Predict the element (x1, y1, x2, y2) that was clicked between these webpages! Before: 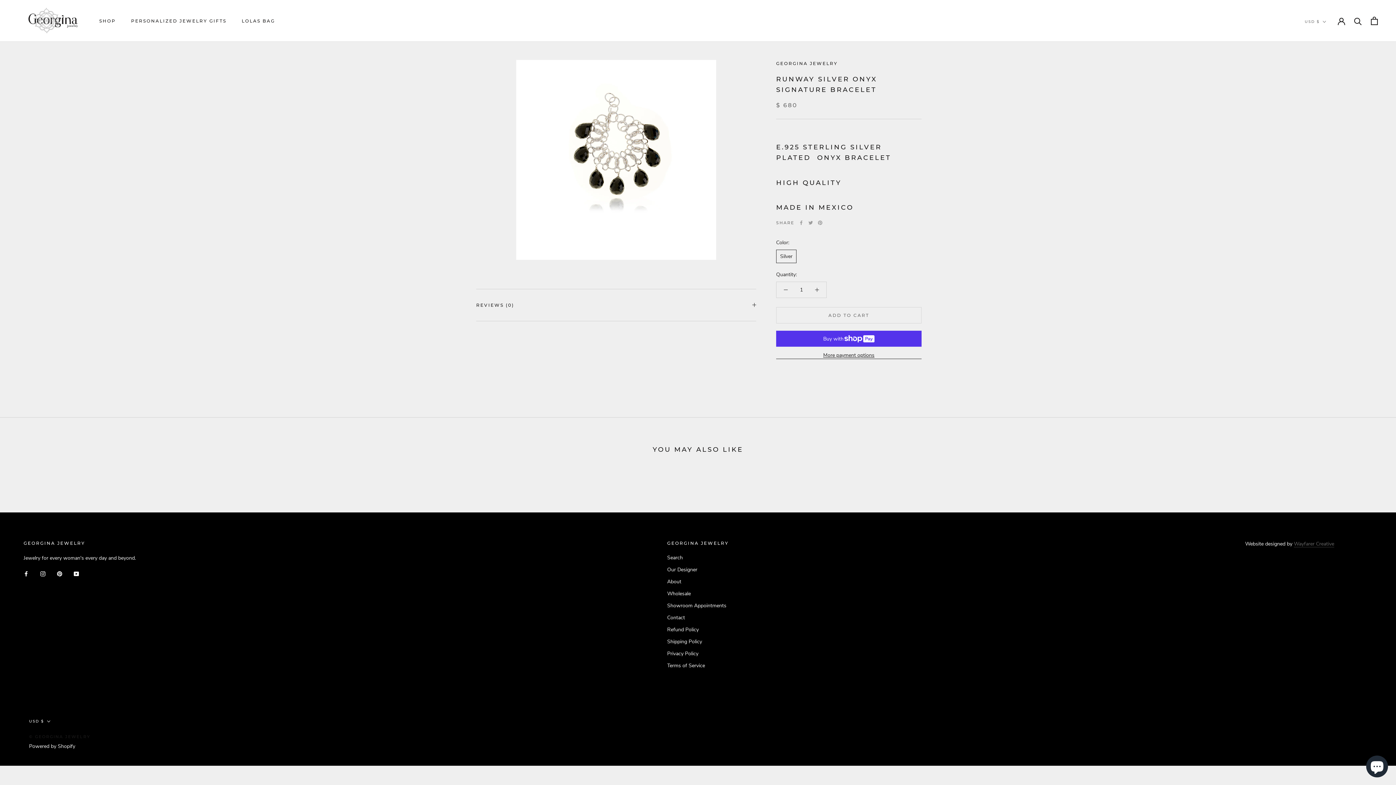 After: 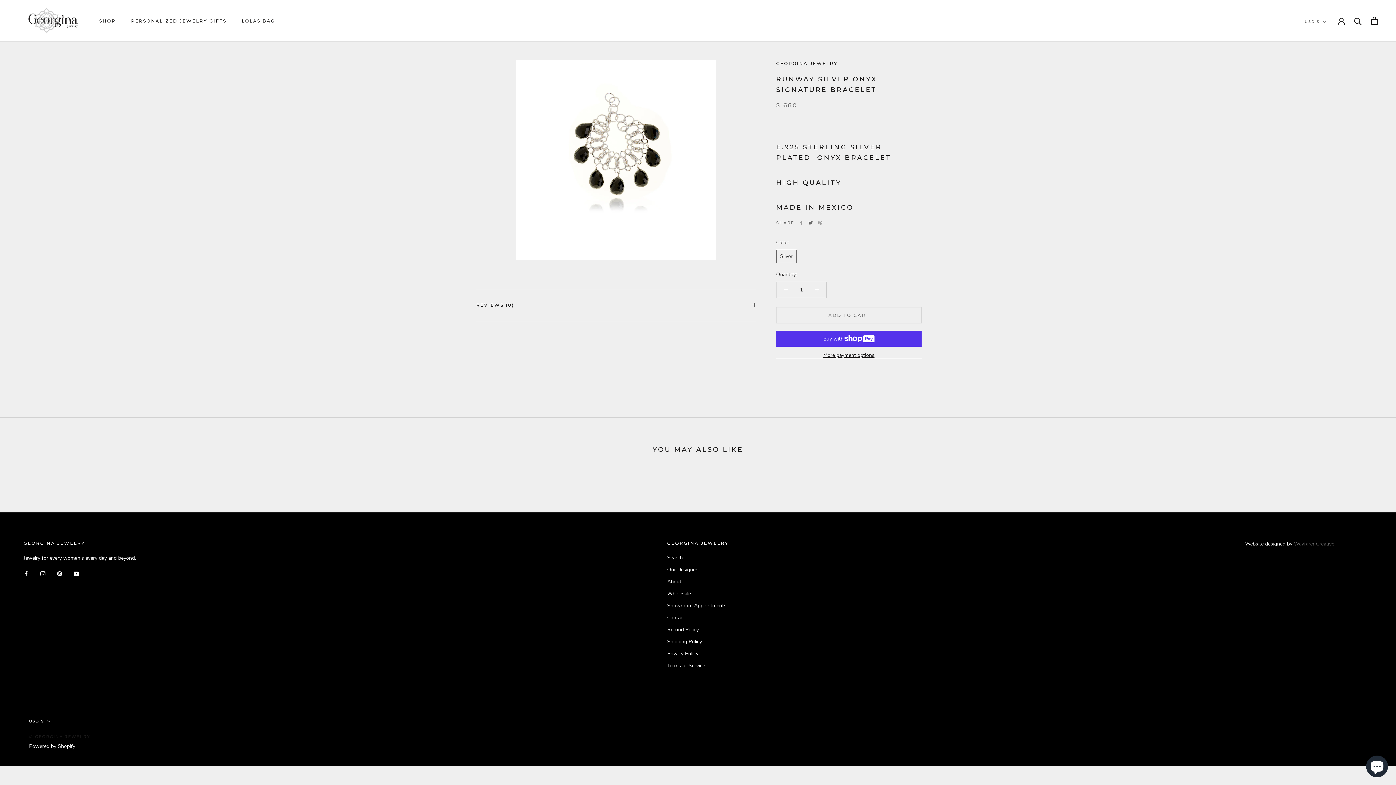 Action: label: Twitter bbox: (808, 220, 813, 225)